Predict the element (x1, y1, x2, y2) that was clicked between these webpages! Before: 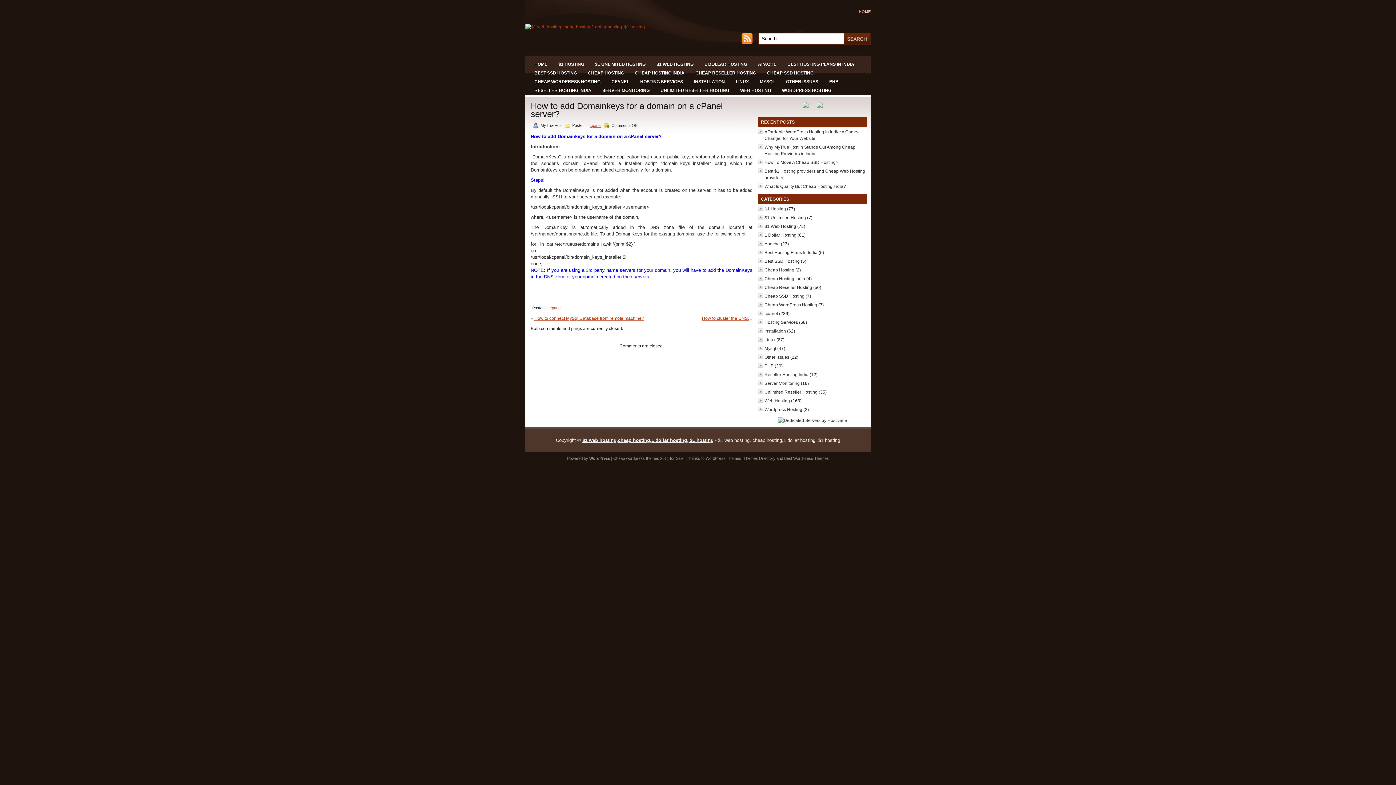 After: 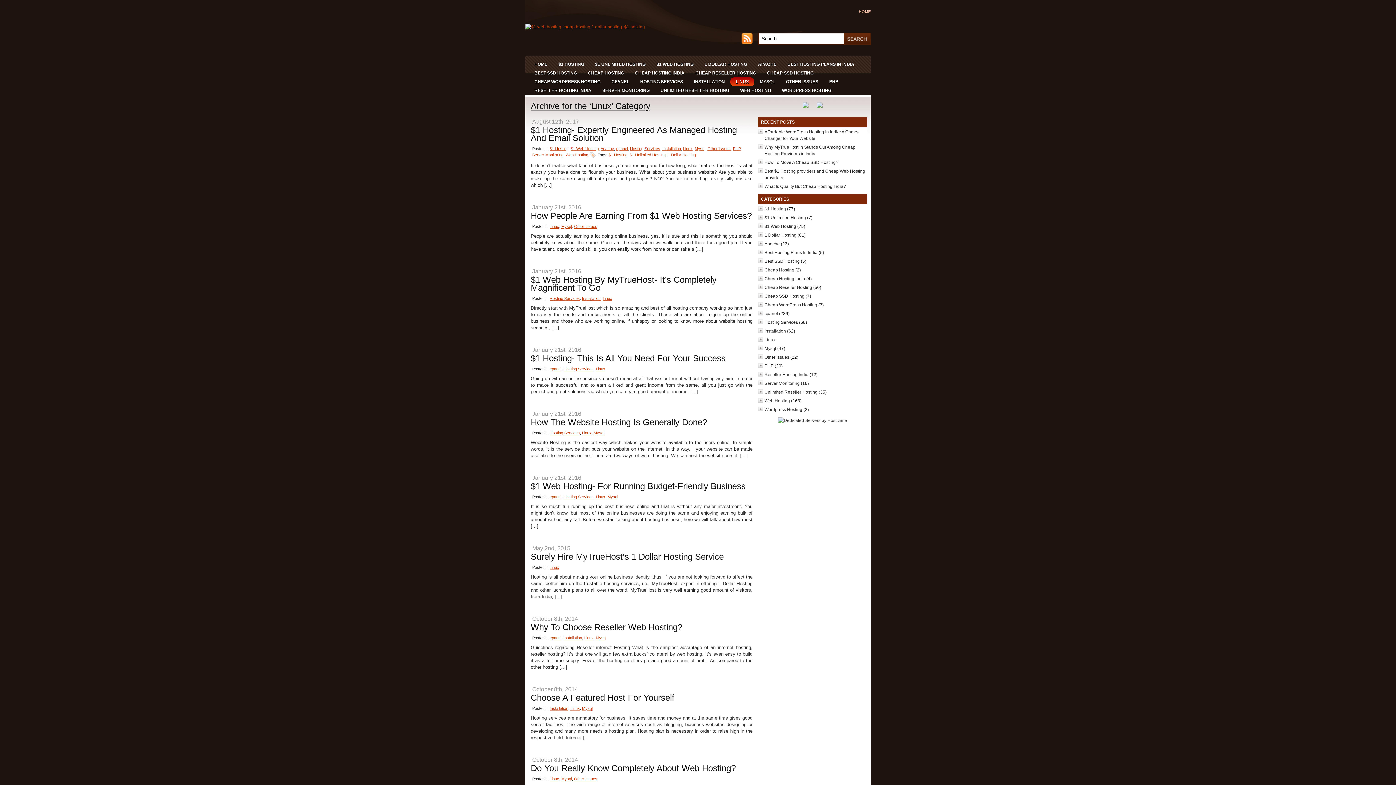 Action: bbox: (764, 337, 775, 342) label: Linux